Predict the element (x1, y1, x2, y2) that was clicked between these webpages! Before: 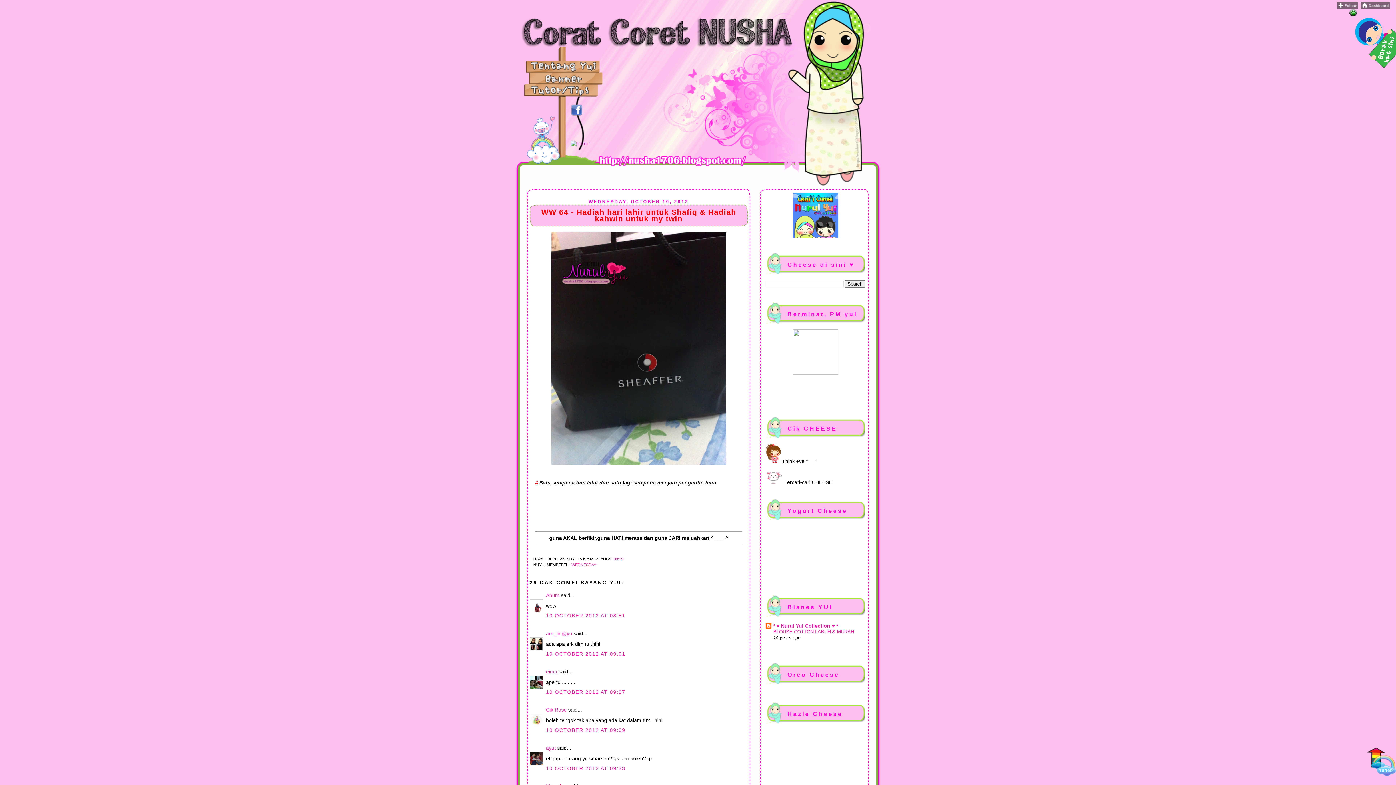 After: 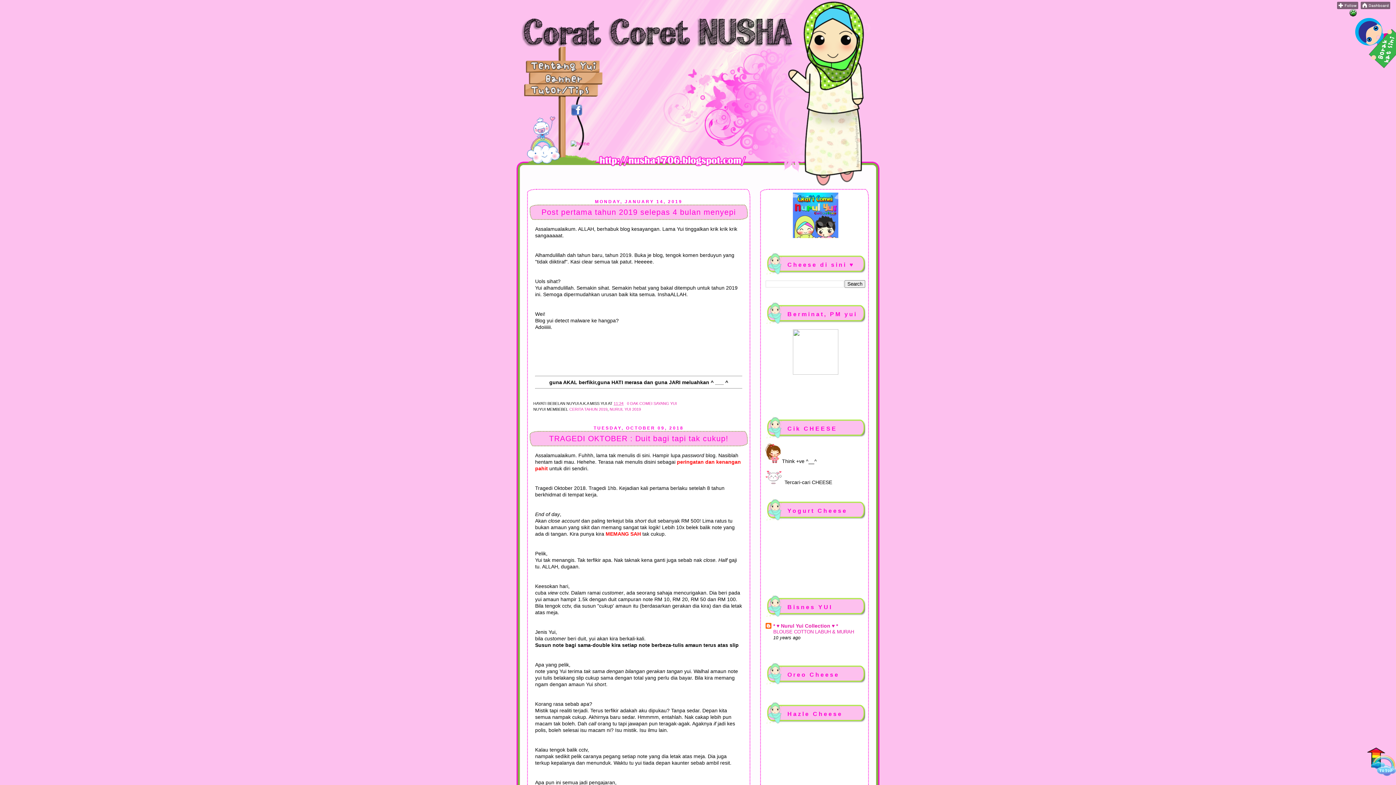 Action: bbox: (516, 0, 880, 189)